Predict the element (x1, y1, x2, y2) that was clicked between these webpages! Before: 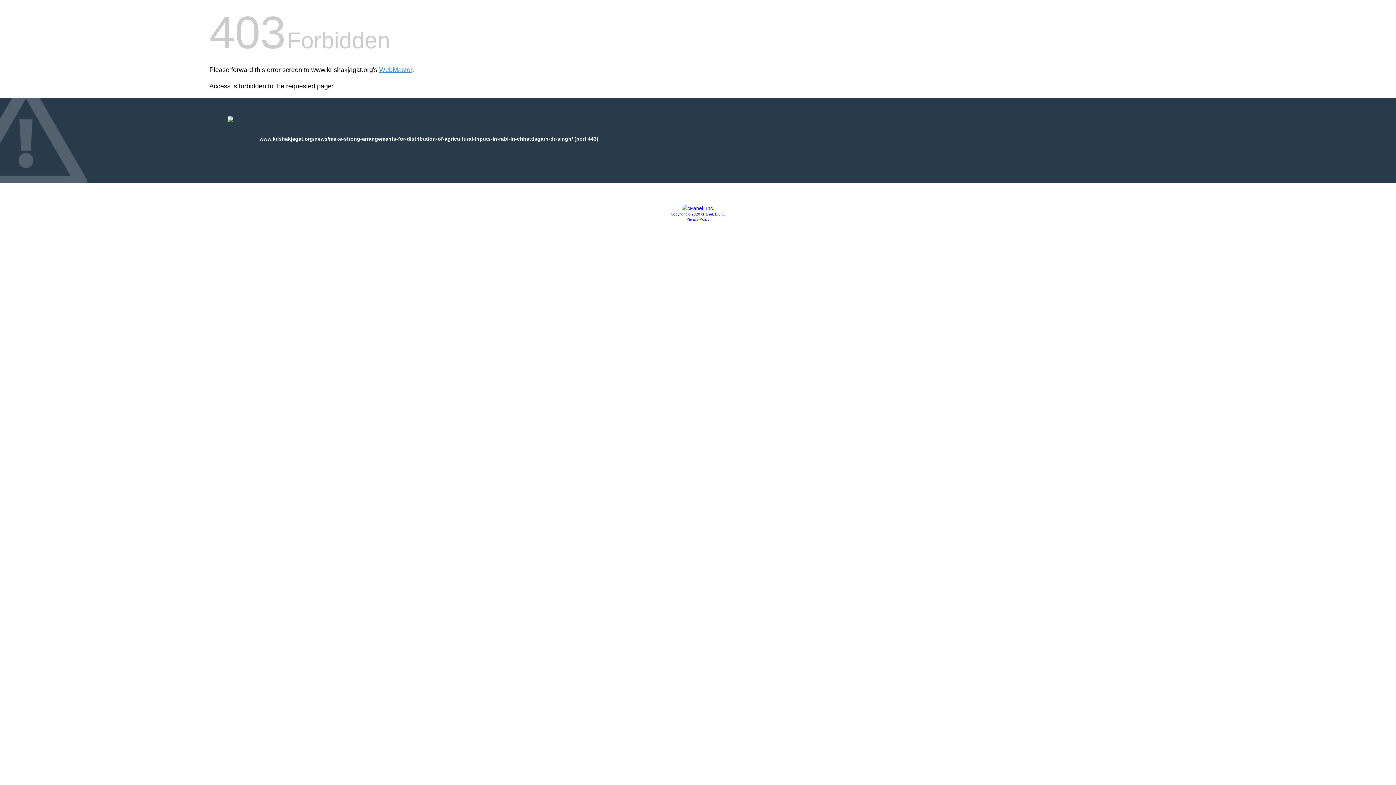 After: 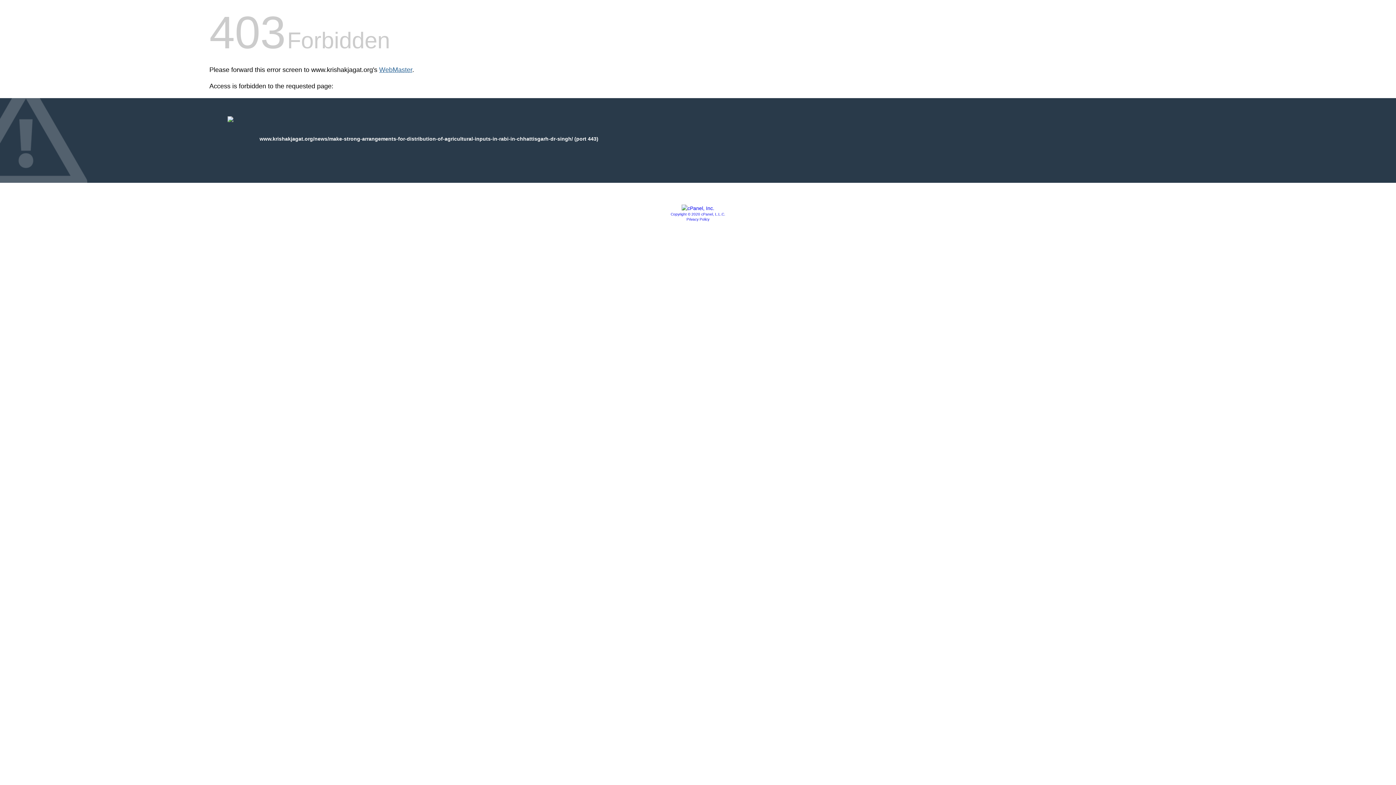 Action: bbox: (379, 66, 412, 73) label: WebMaster